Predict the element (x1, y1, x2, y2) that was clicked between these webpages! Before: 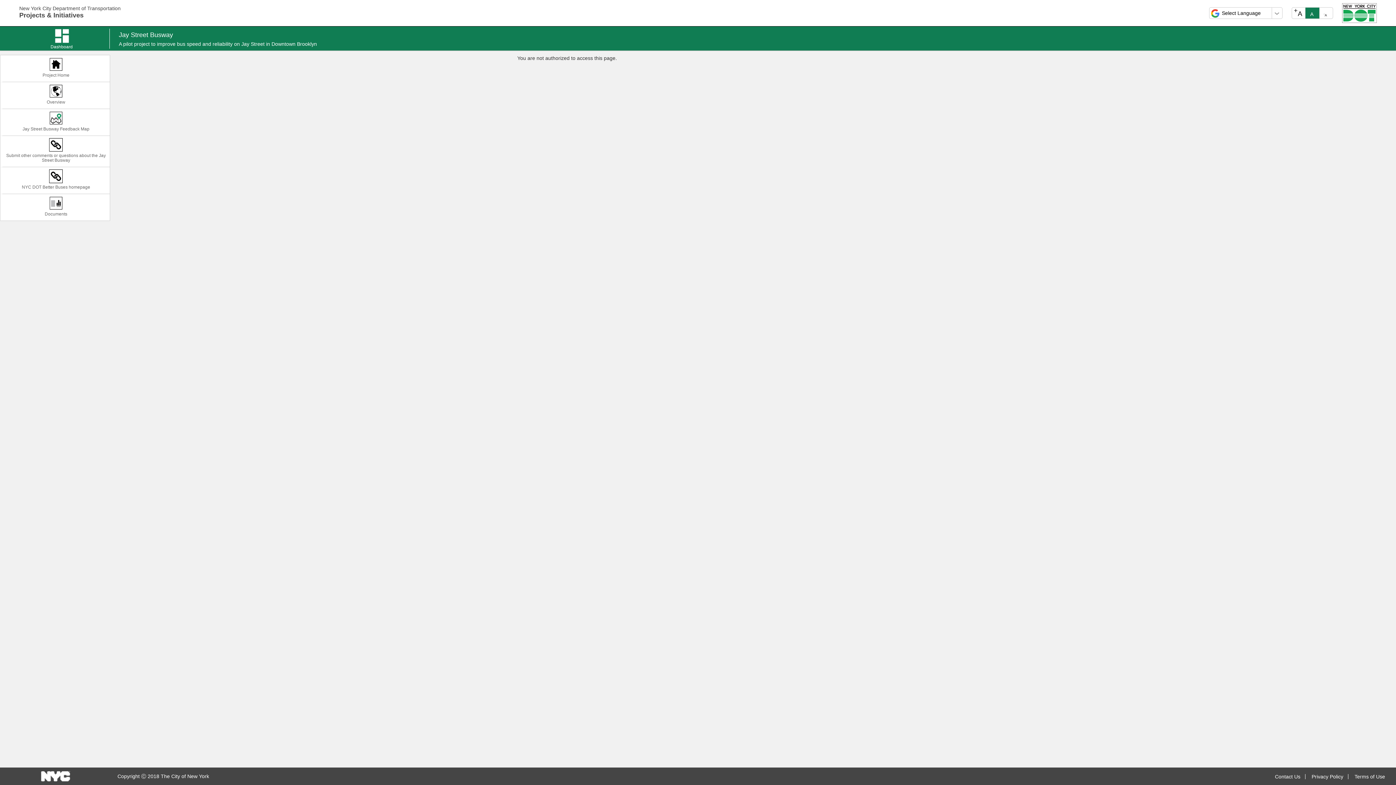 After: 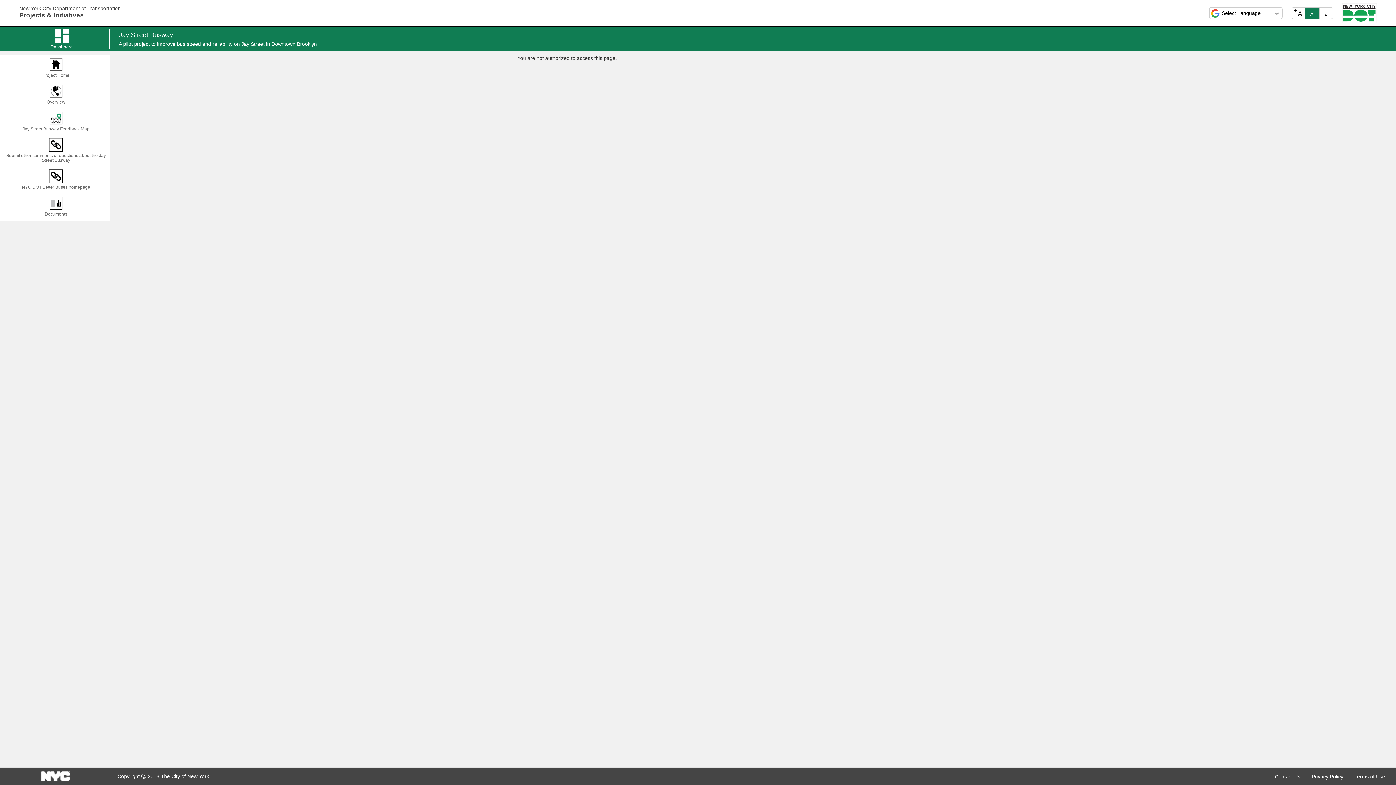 Action: bbox: (3, 169, 108, 191) label: NYC DOT Better Buses homepage